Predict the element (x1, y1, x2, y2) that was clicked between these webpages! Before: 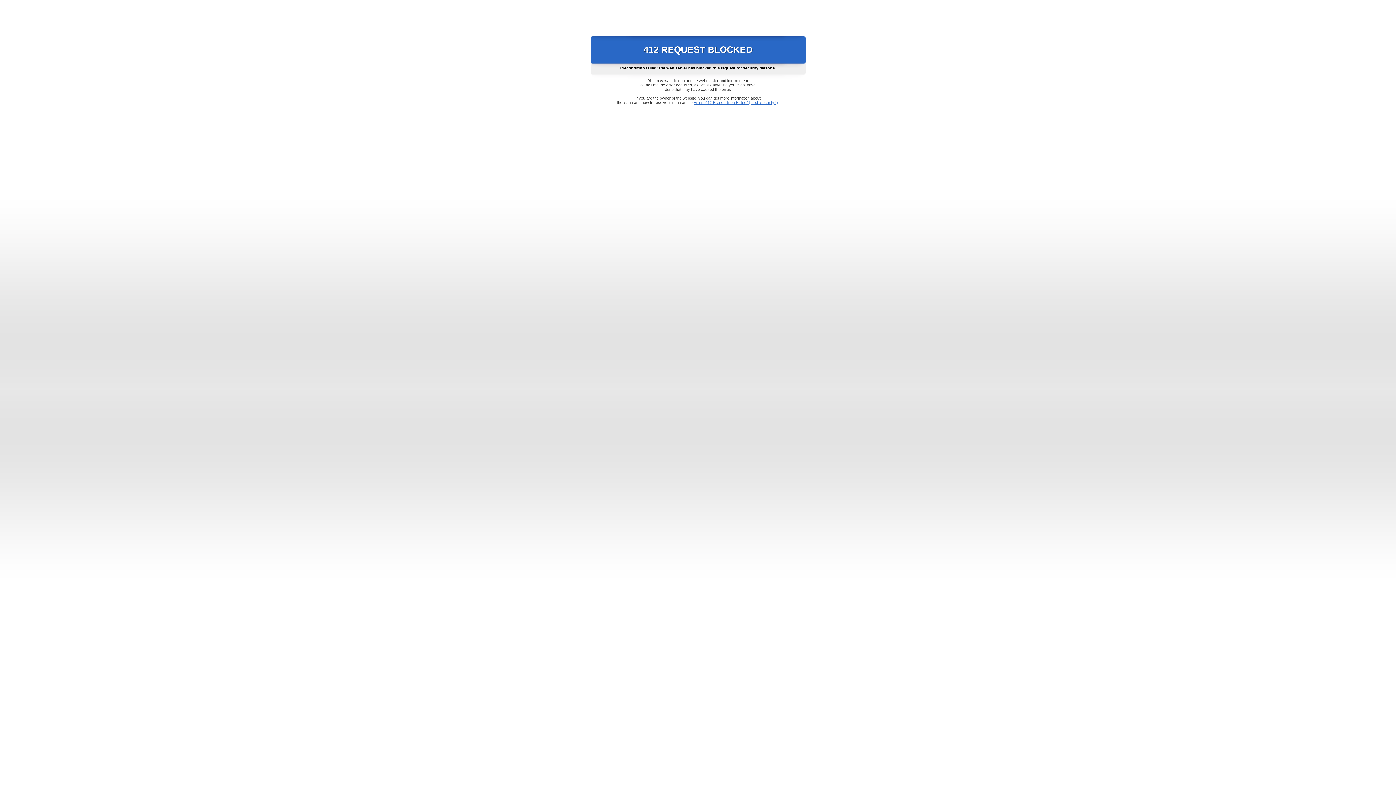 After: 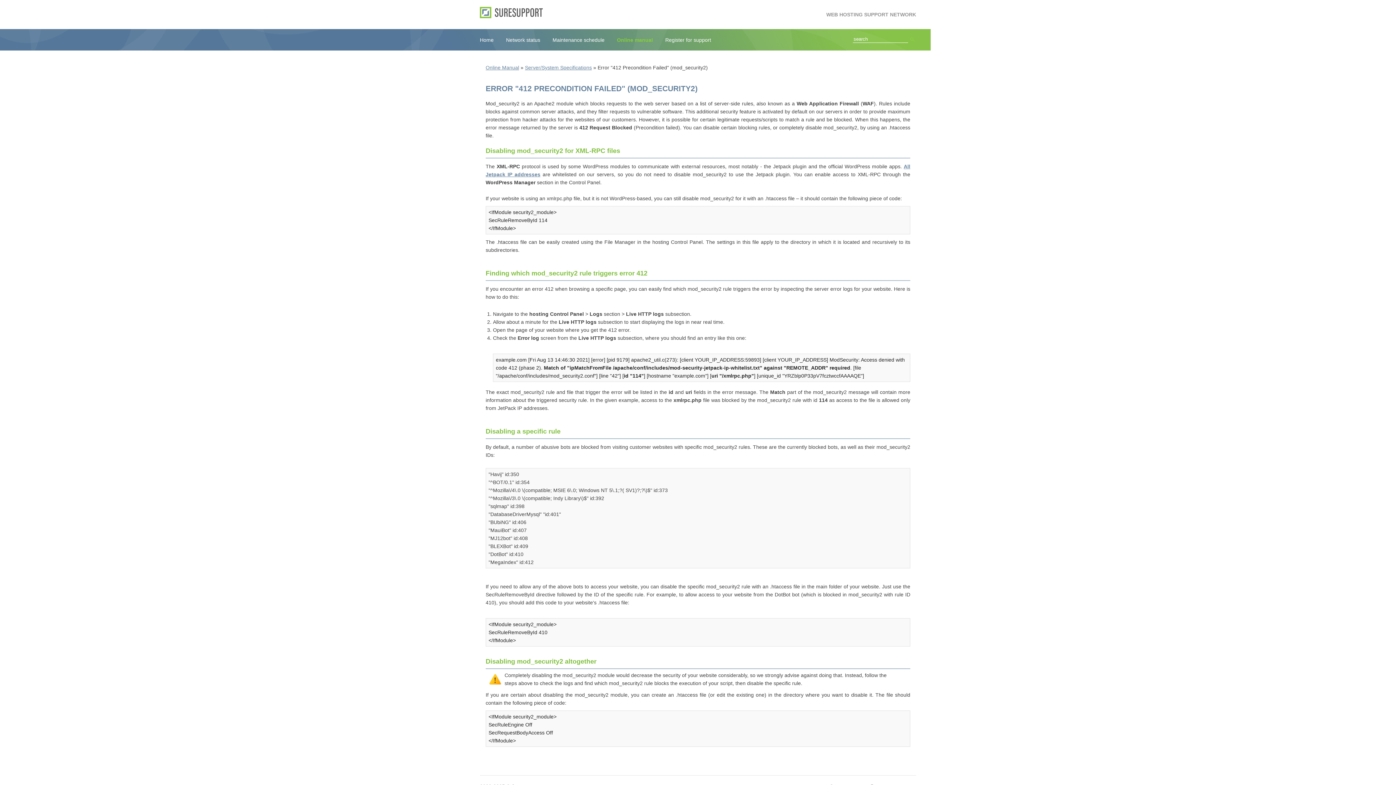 Action: bbox: (693, 100, 778, 104) label: Error "412 Precondition Failed" (mod_security2)